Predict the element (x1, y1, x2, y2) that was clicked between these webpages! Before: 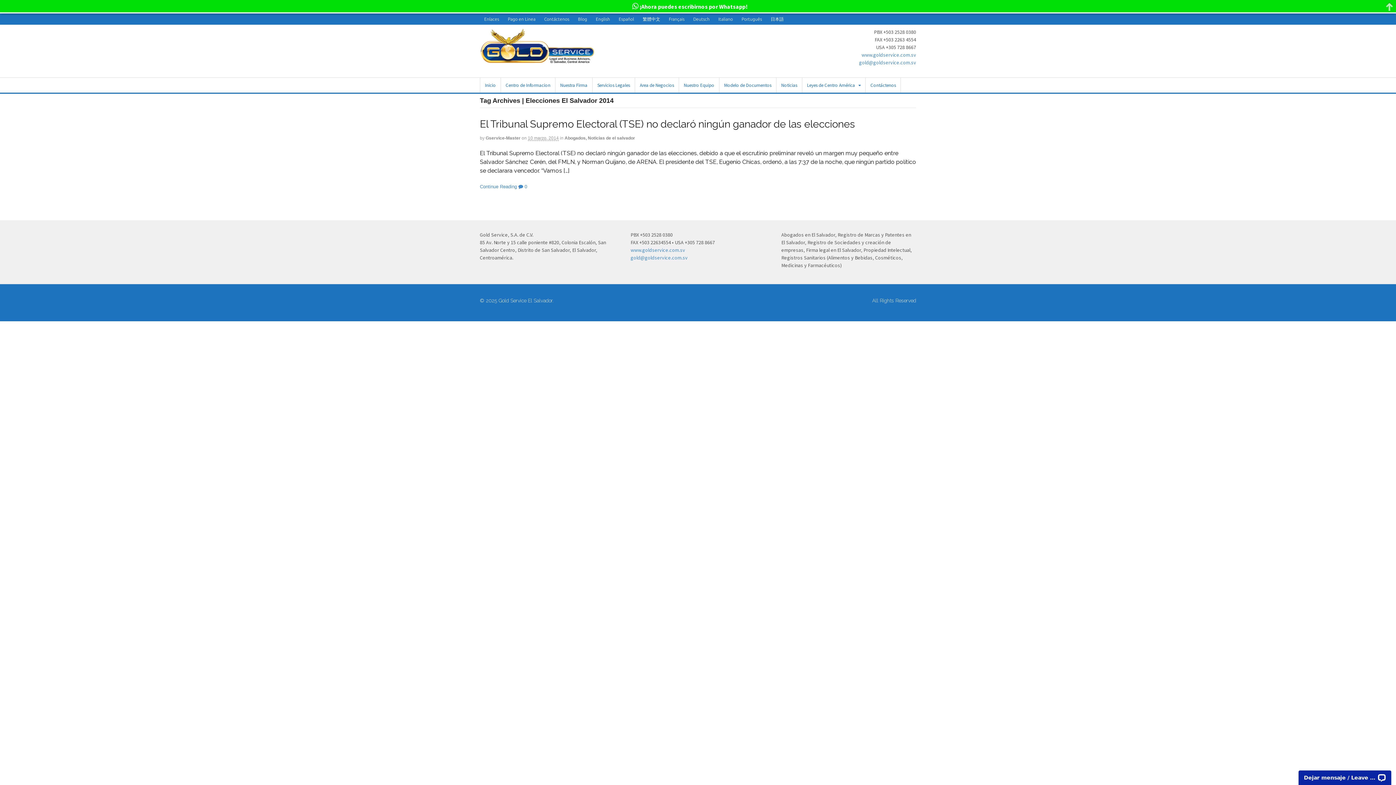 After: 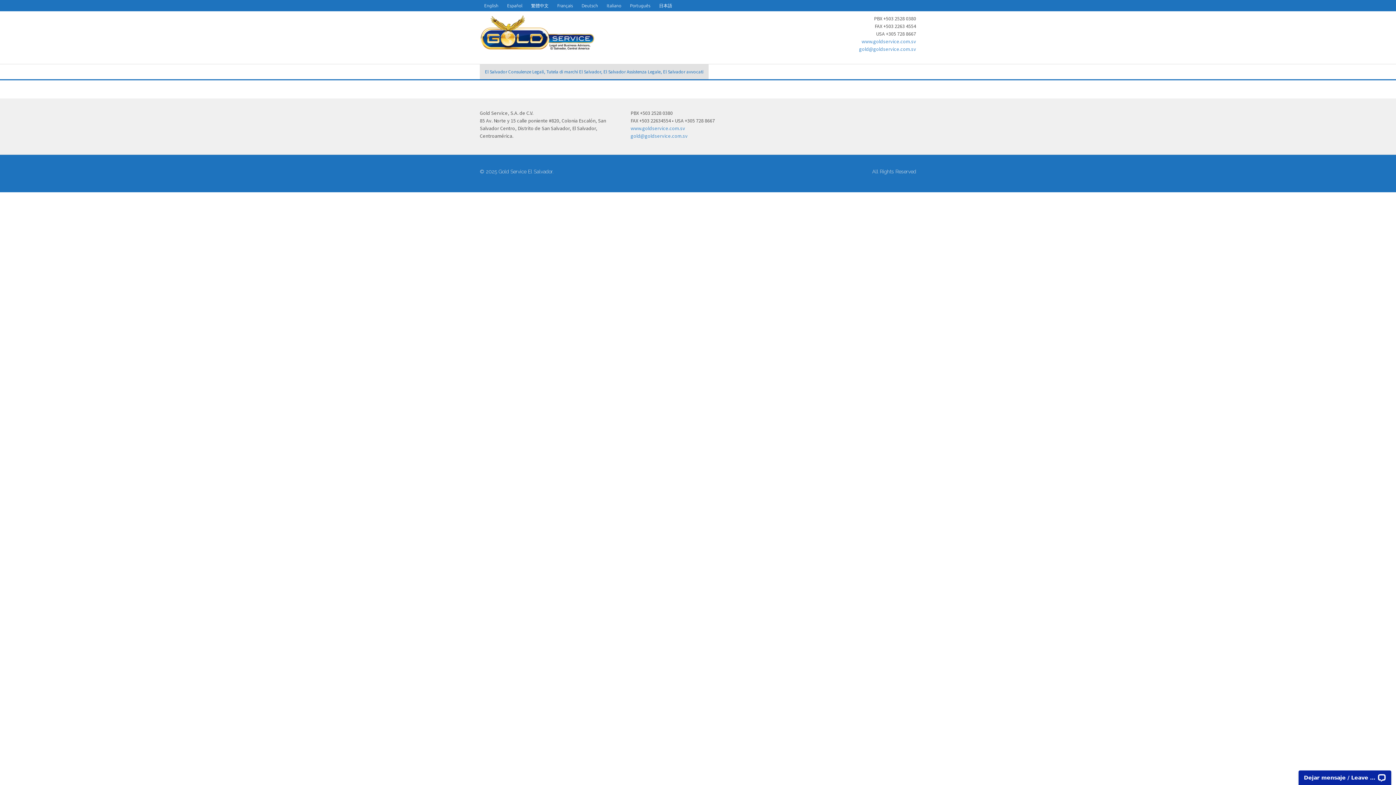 Action: bbox: (714, 13, 737, 24) label: Italiano